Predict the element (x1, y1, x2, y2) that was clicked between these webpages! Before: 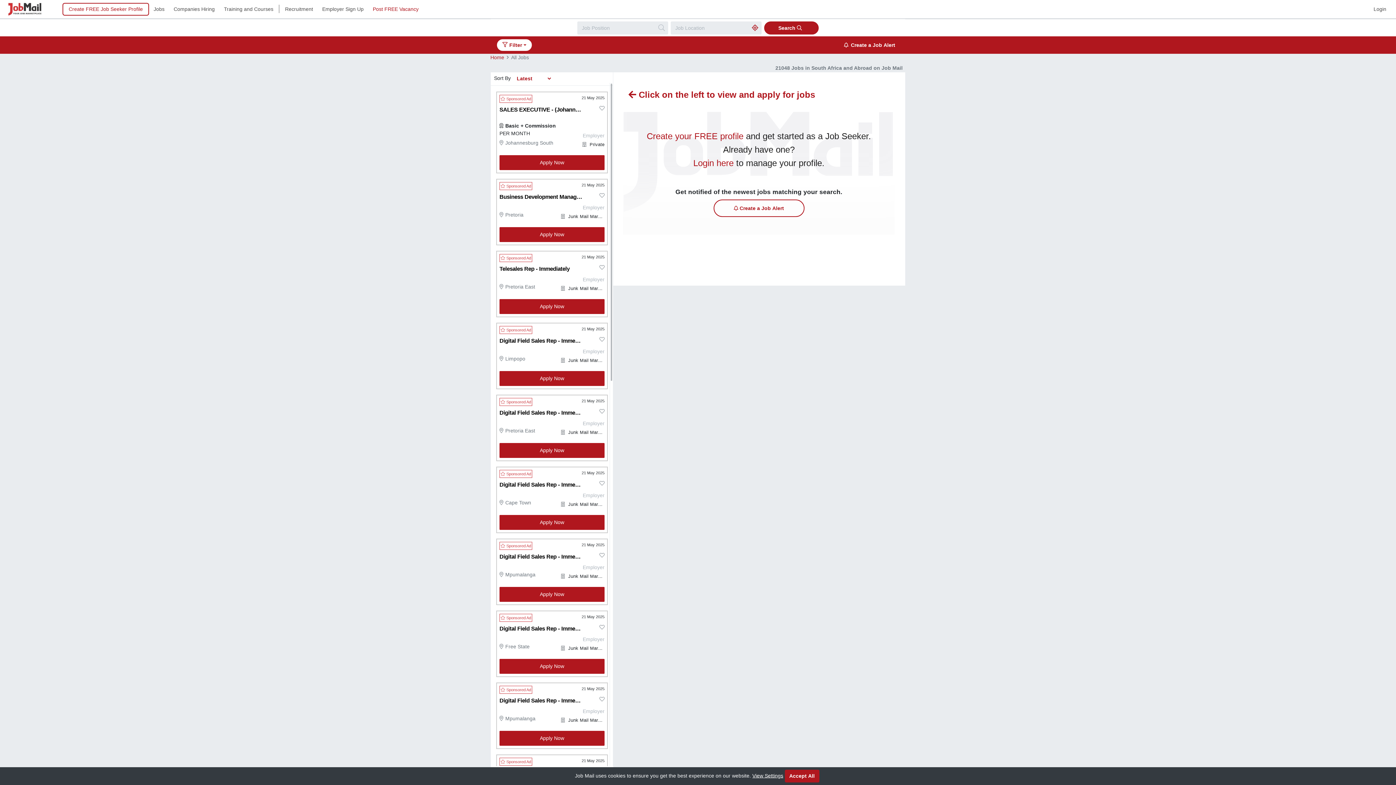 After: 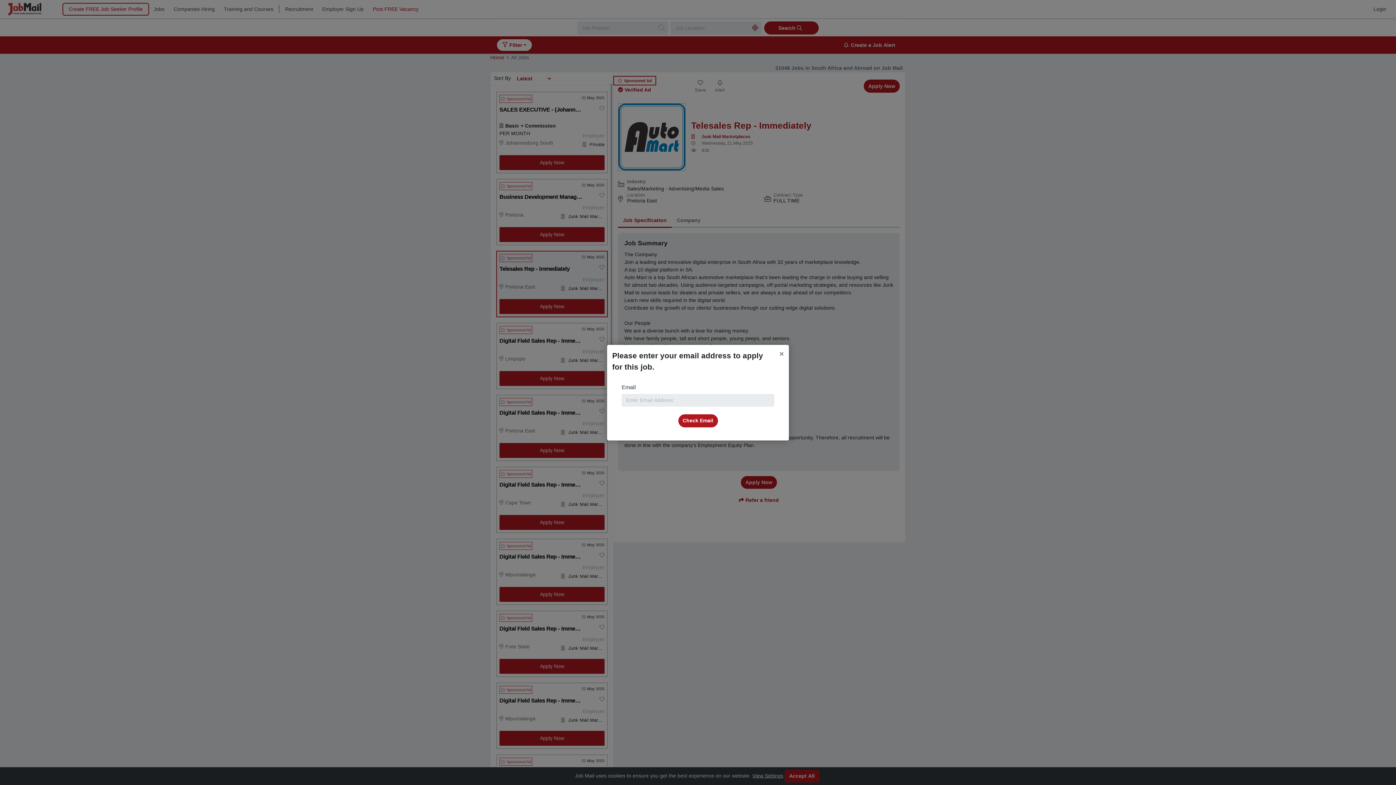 Action: bbox: (499, 299, 604, 314) label: Apply Now